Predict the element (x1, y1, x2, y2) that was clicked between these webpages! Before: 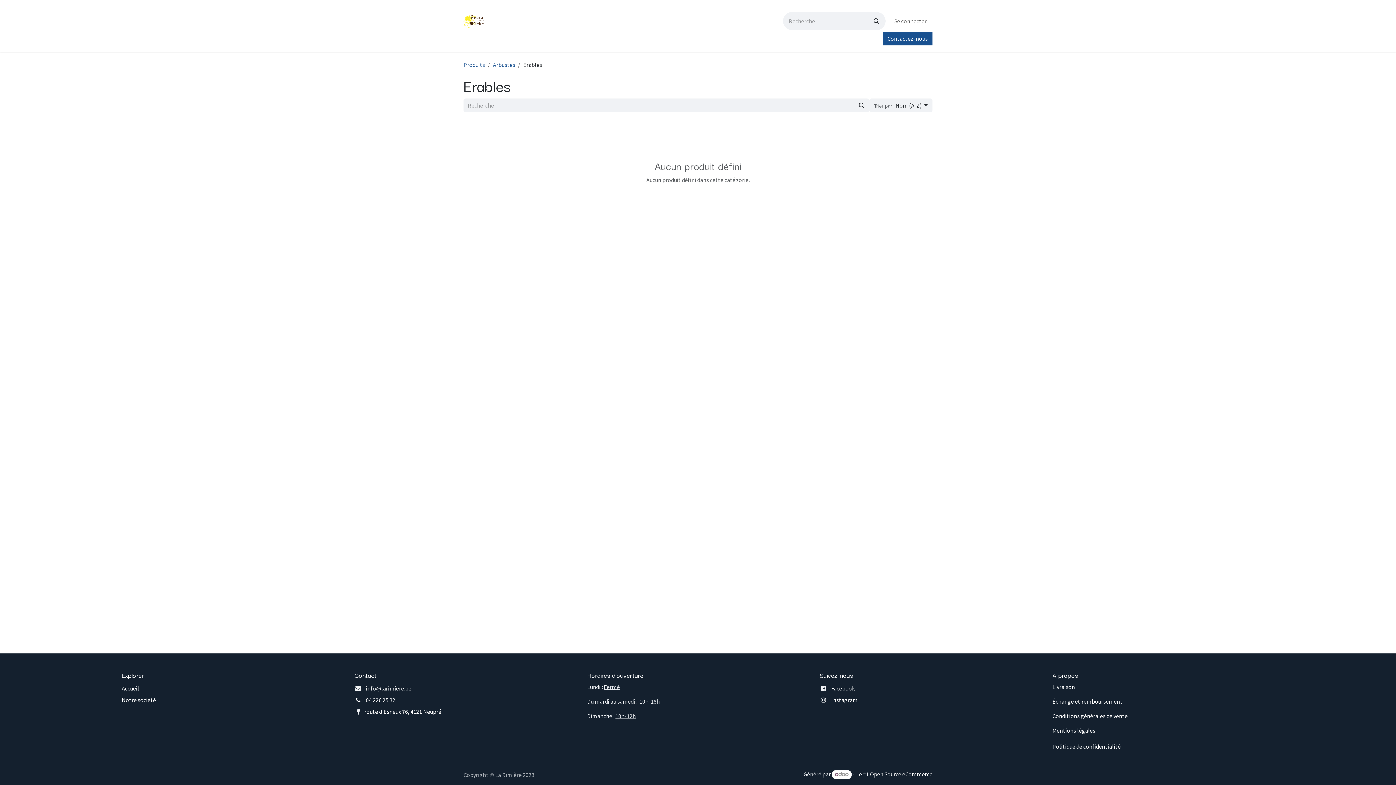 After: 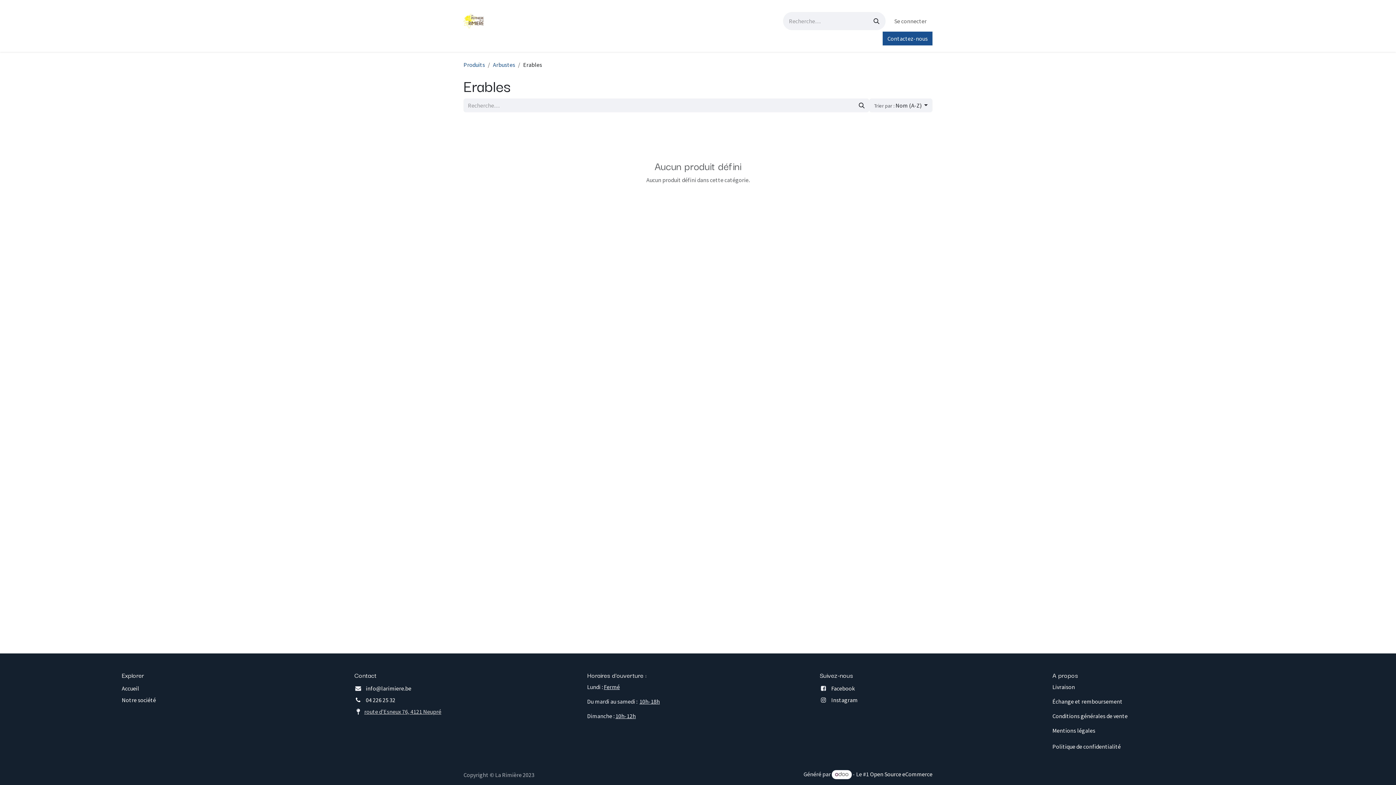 Action: label: route d'Esneux 76, 4121 Neupré bbox: (364, 708, 441, 715)